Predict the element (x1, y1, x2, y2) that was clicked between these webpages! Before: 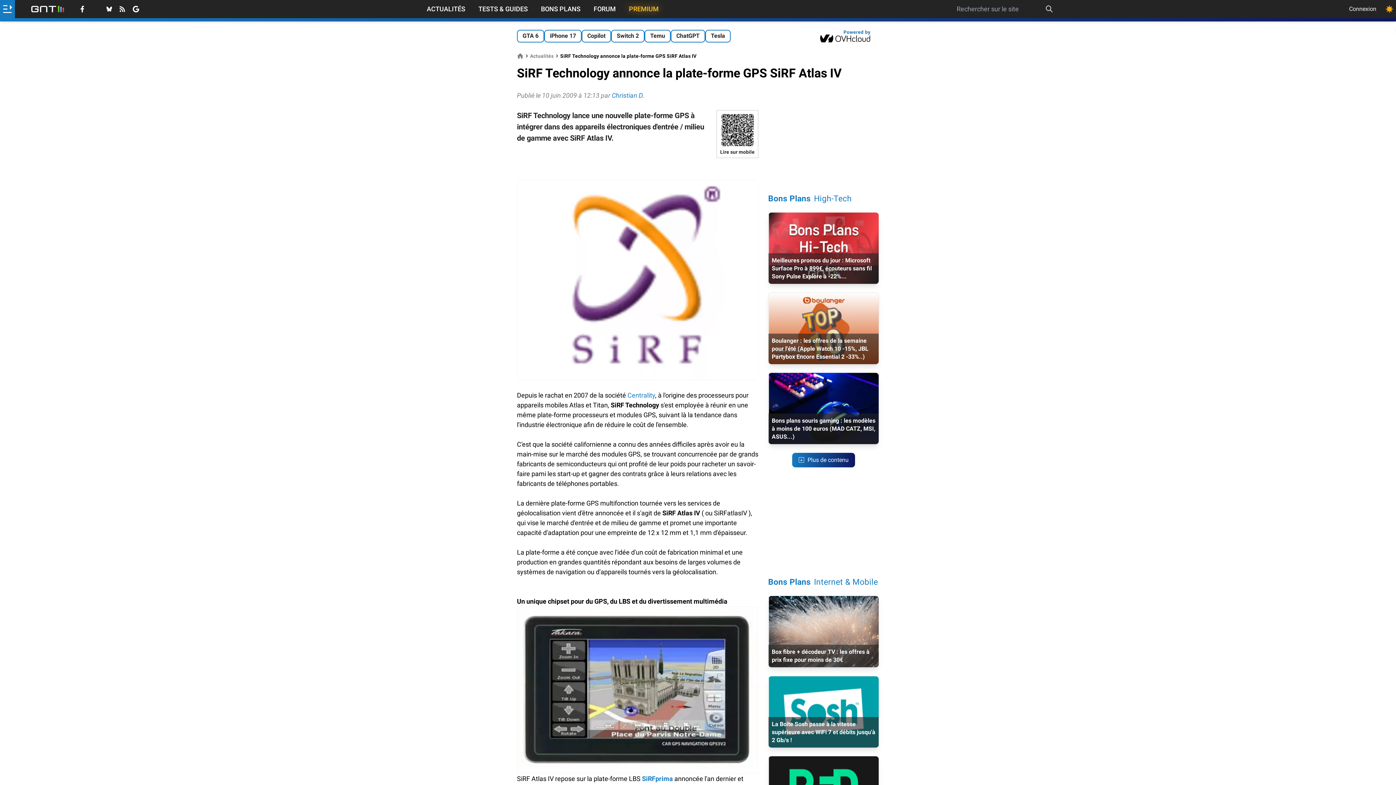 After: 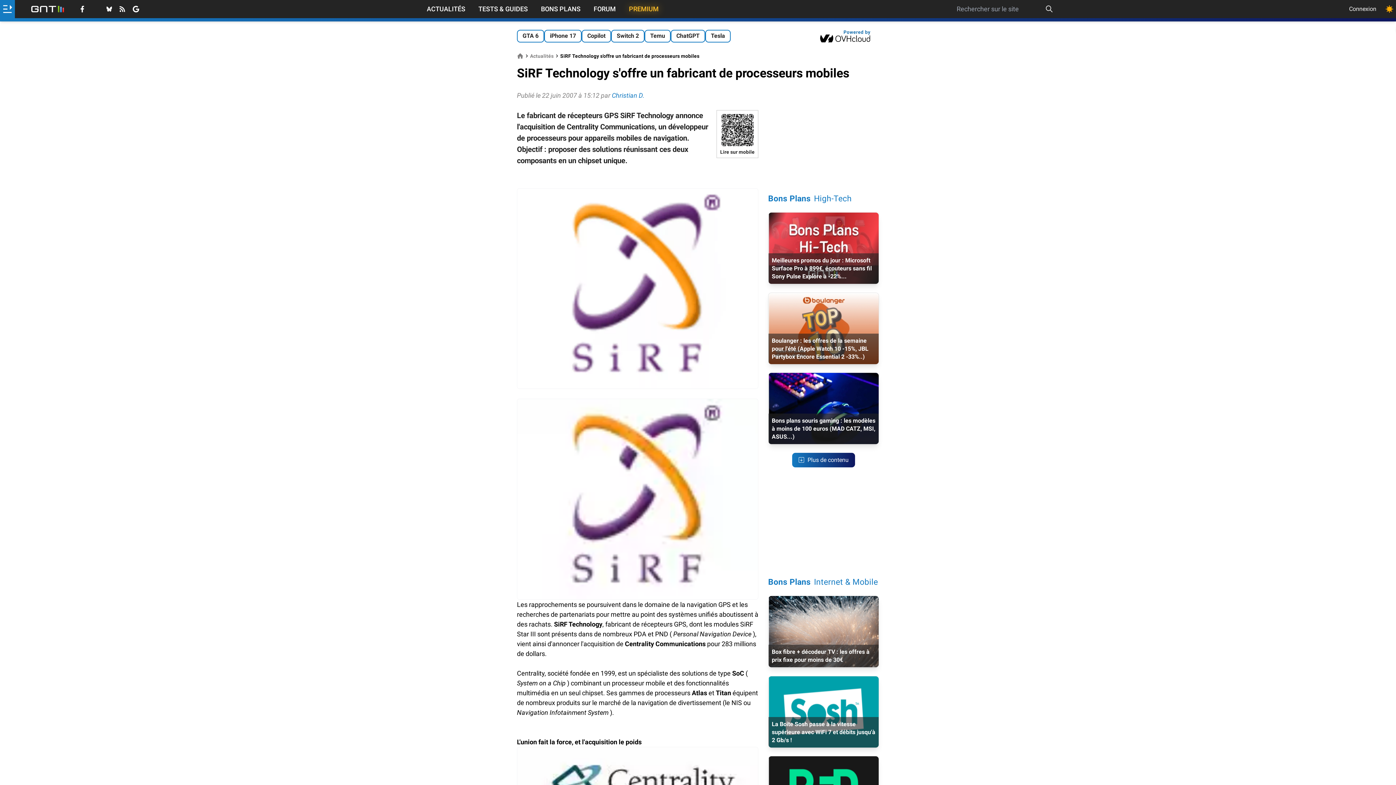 Action: label: Centrality bbox: (627, 391, 655, 399)